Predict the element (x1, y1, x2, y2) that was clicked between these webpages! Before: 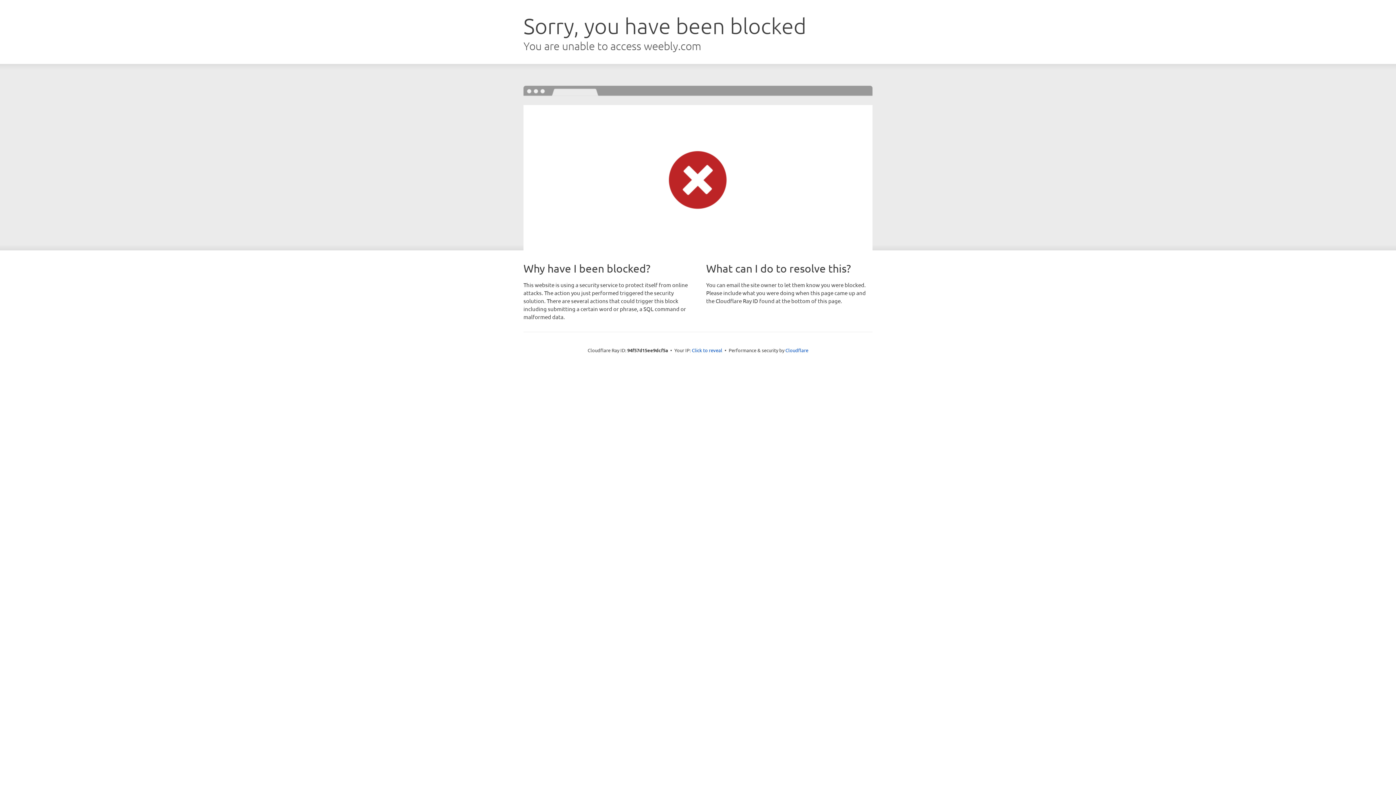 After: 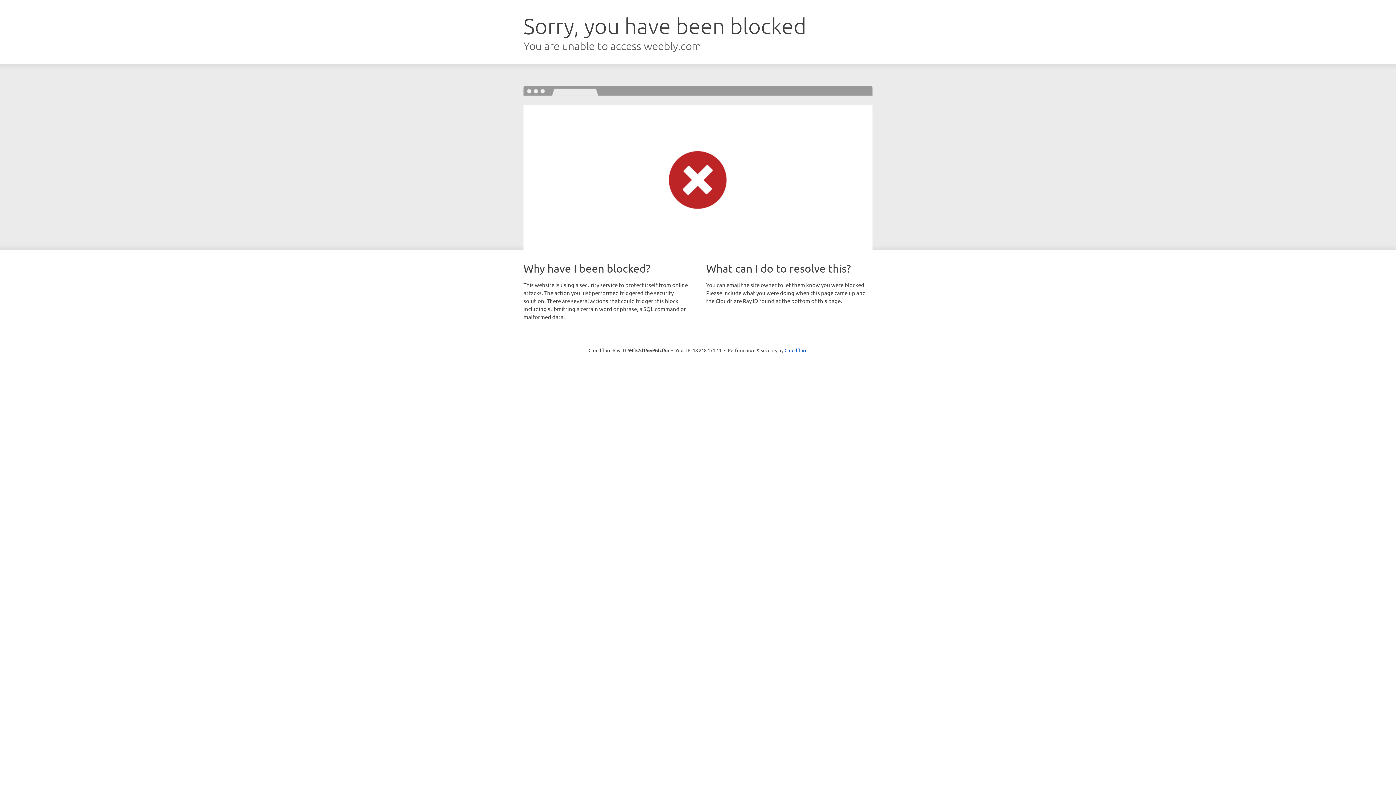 Action: bbox: (692, 346, 722, 353) label: Click to reveal